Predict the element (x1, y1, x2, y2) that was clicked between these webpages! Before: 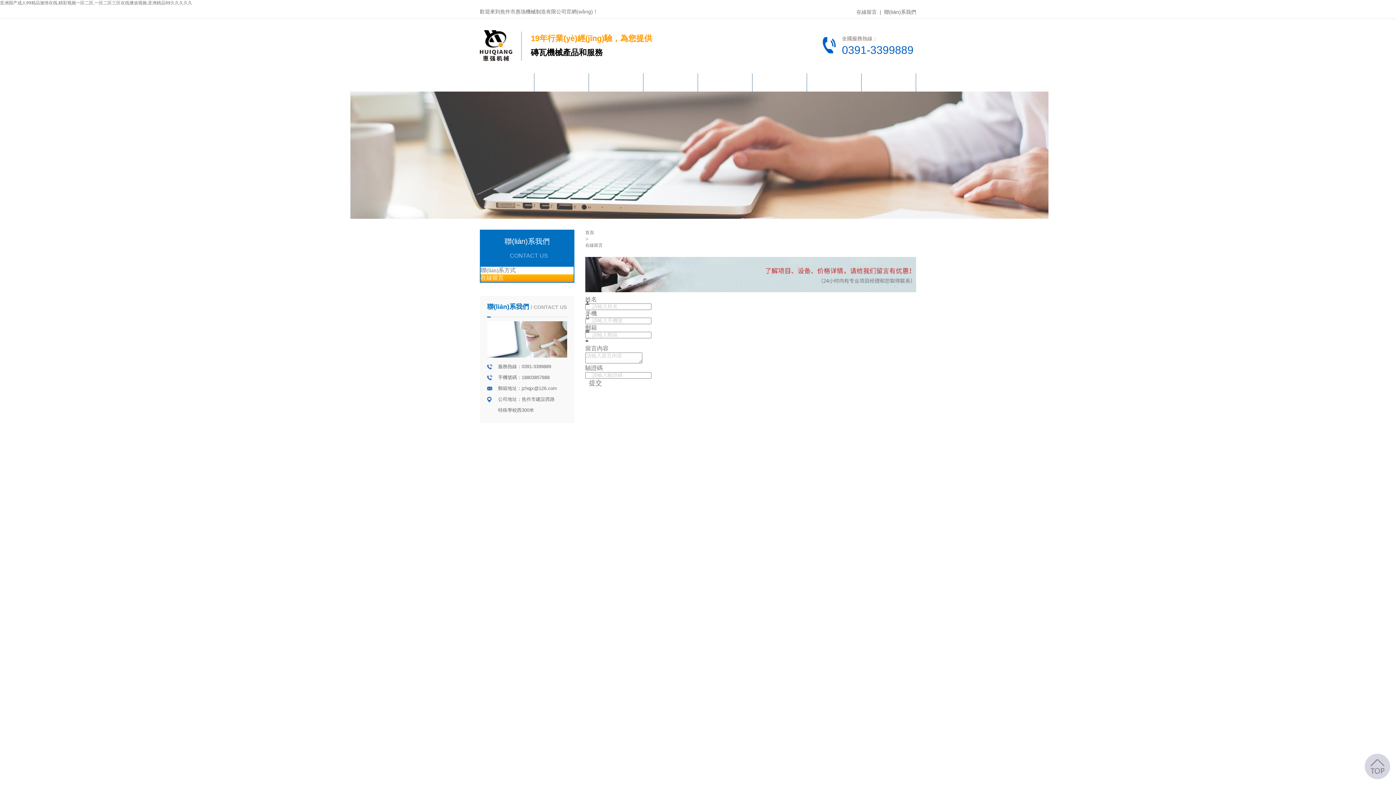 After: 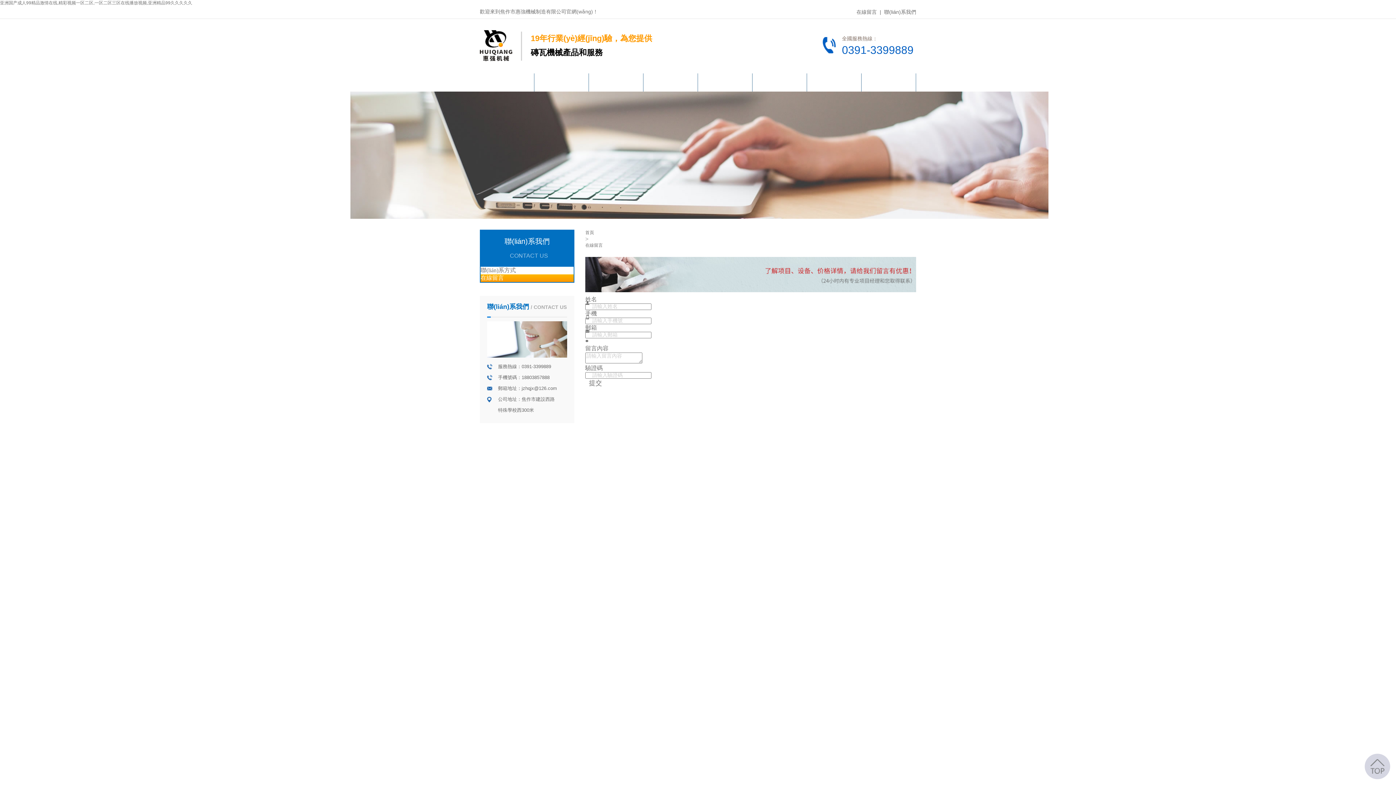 Action: bbox: (350, 91, 1048, 218)